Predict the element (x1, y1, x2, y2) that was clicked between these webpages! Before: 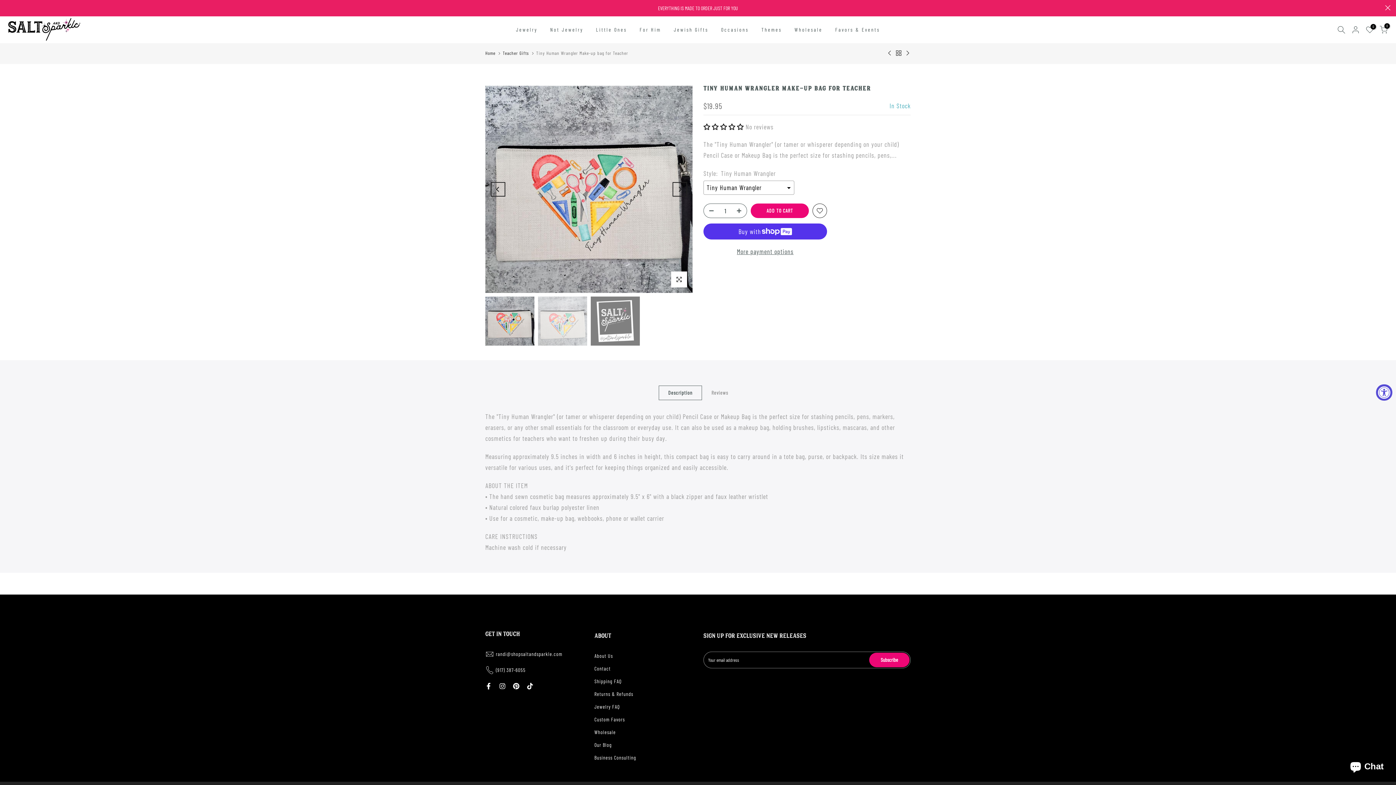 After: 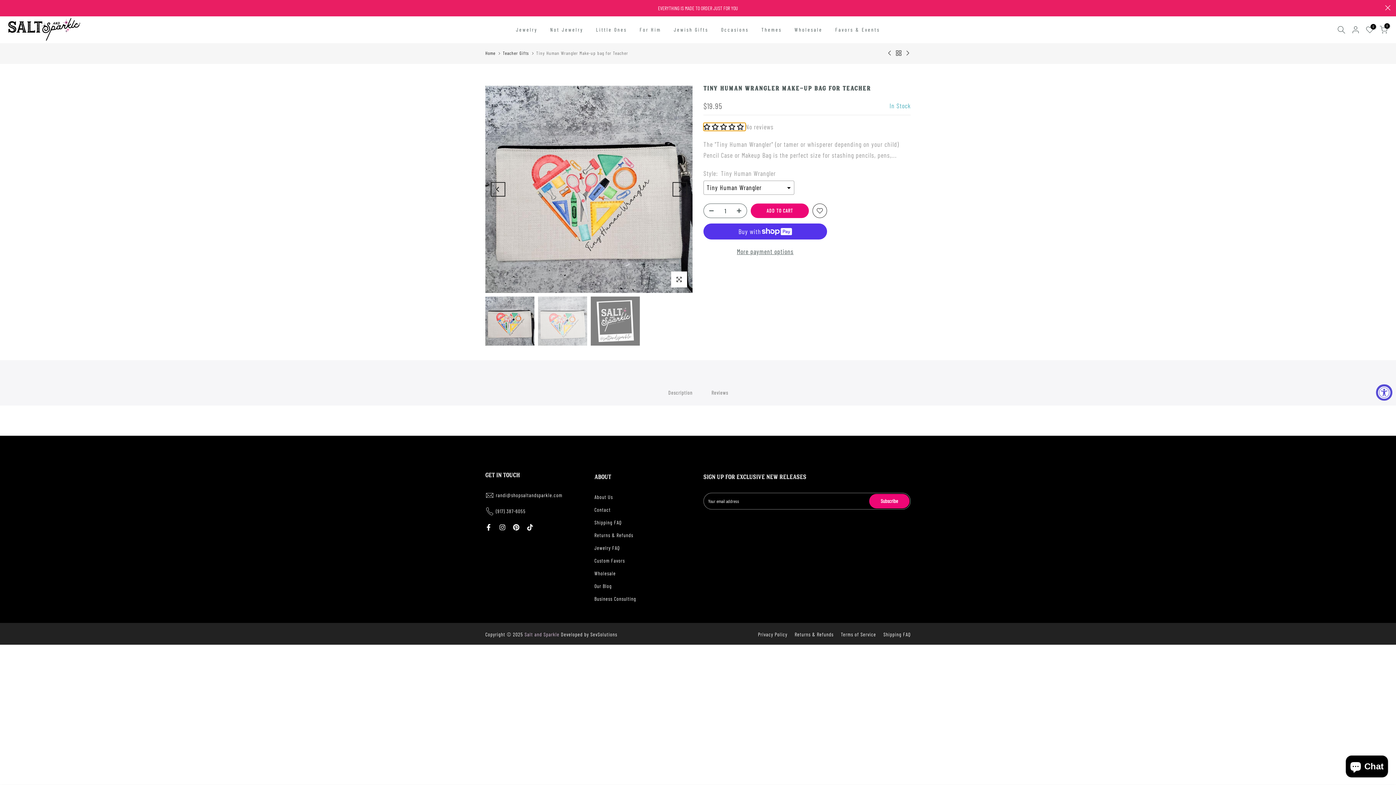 Action: label: 0.00 stars bbox: (703, 122, 745, 130)